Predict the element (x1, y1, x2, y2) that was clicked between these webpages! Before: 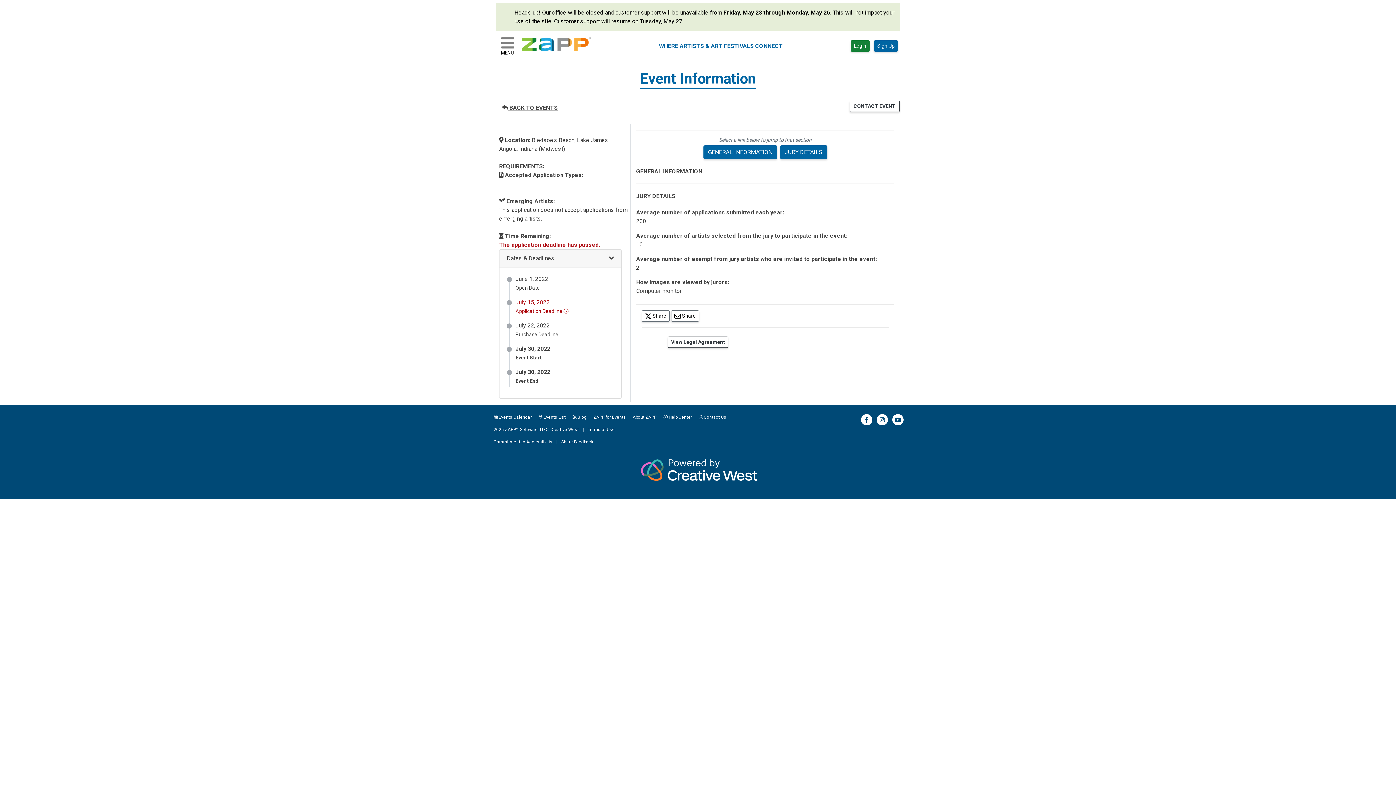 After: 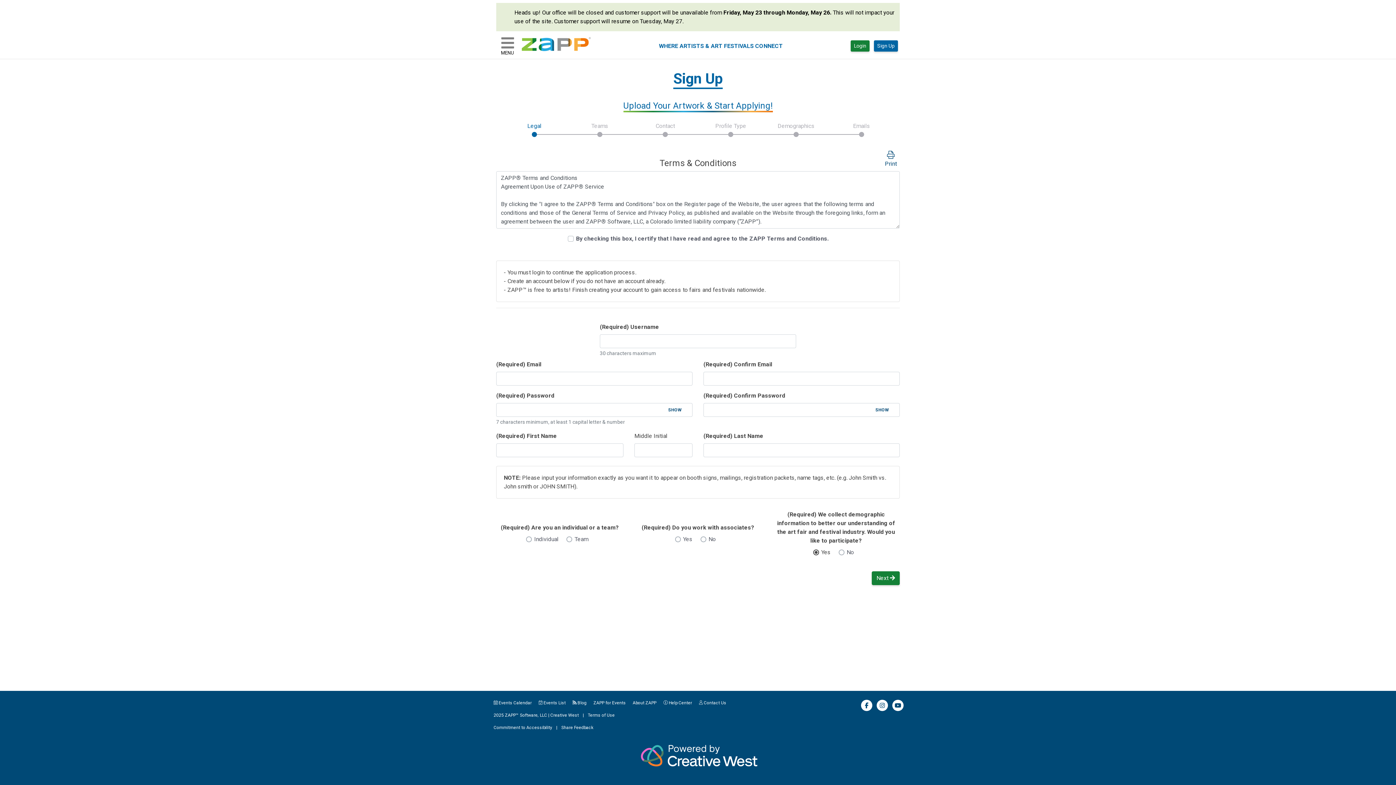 Action: label: Sign Up bbox: (874, 40, 898, 51)